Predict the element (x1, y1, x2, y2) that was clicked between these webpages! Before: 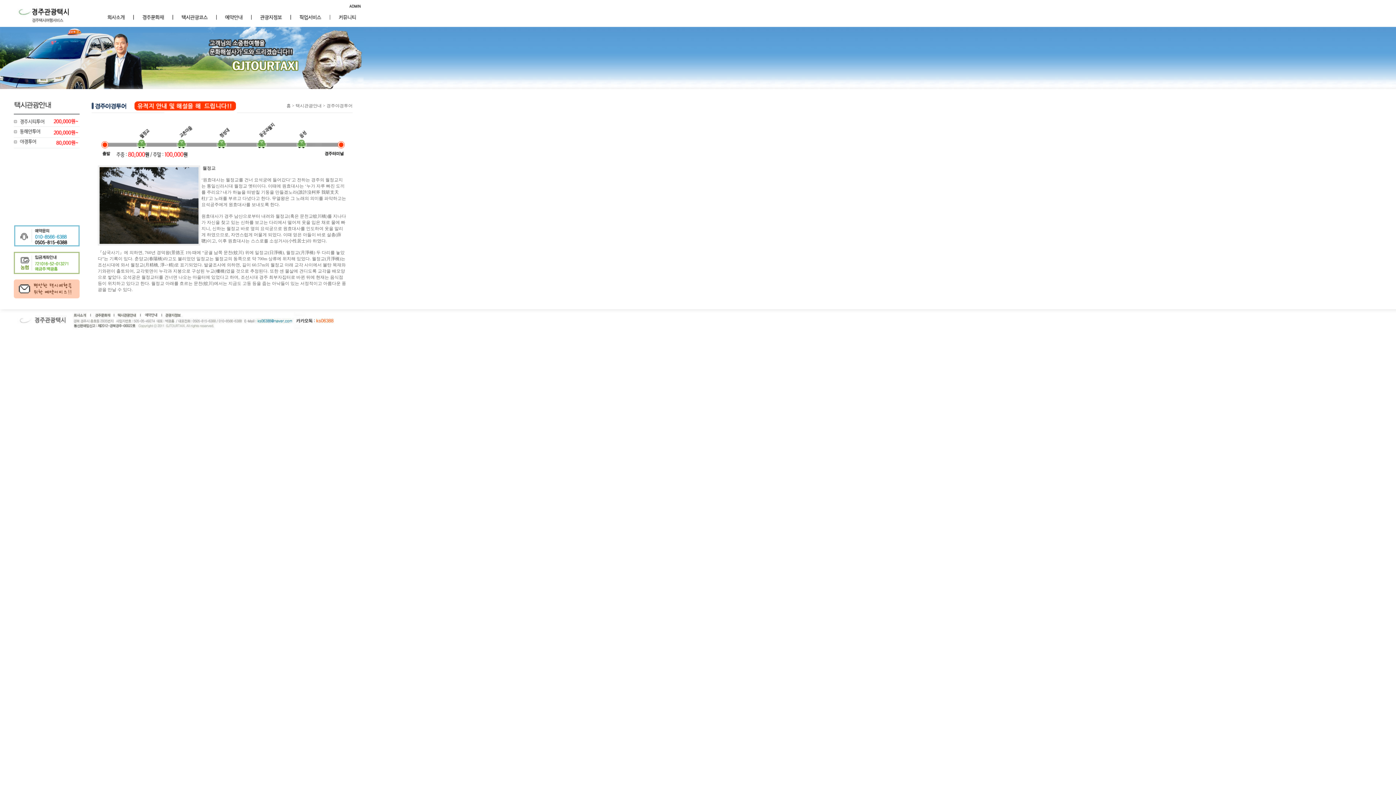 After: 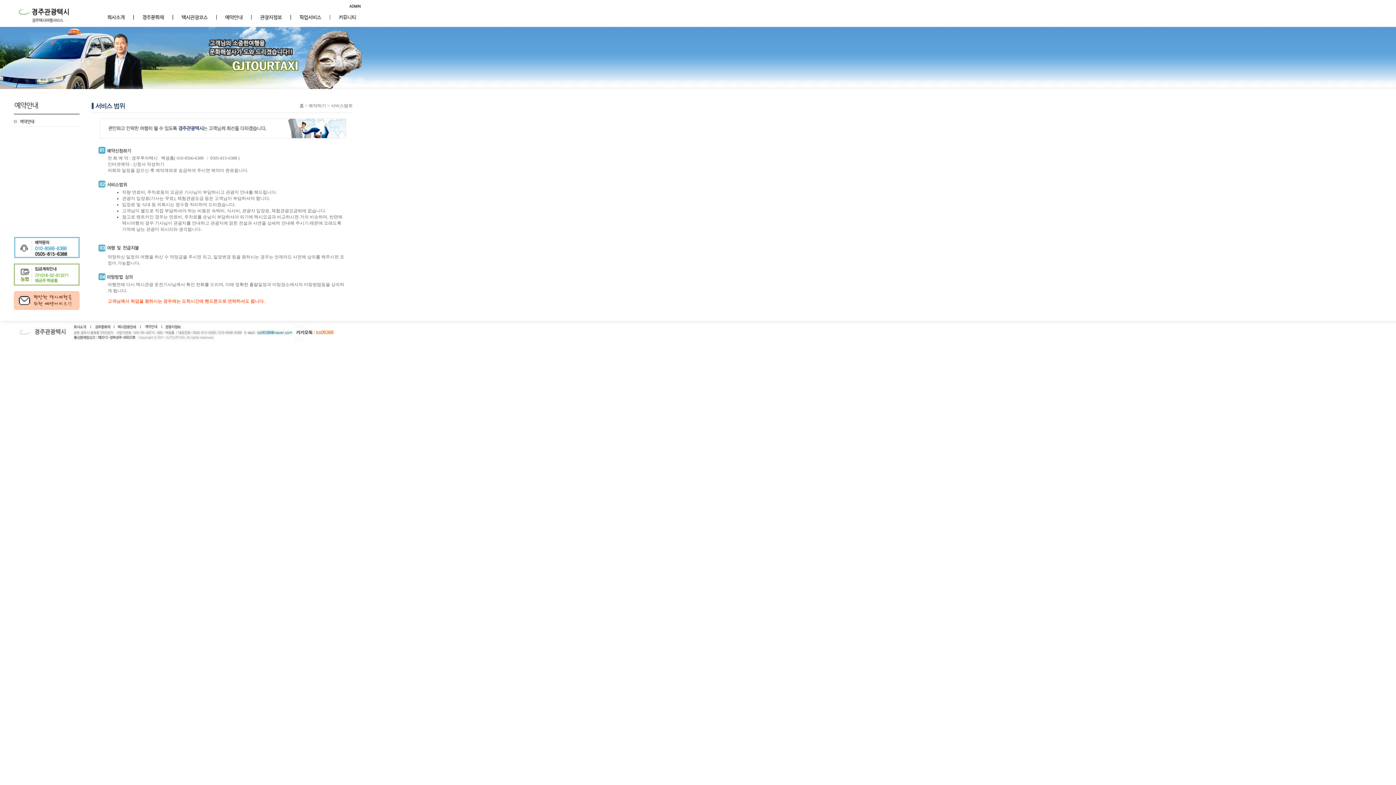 Action: bbox: (13, 294, 79, 299)